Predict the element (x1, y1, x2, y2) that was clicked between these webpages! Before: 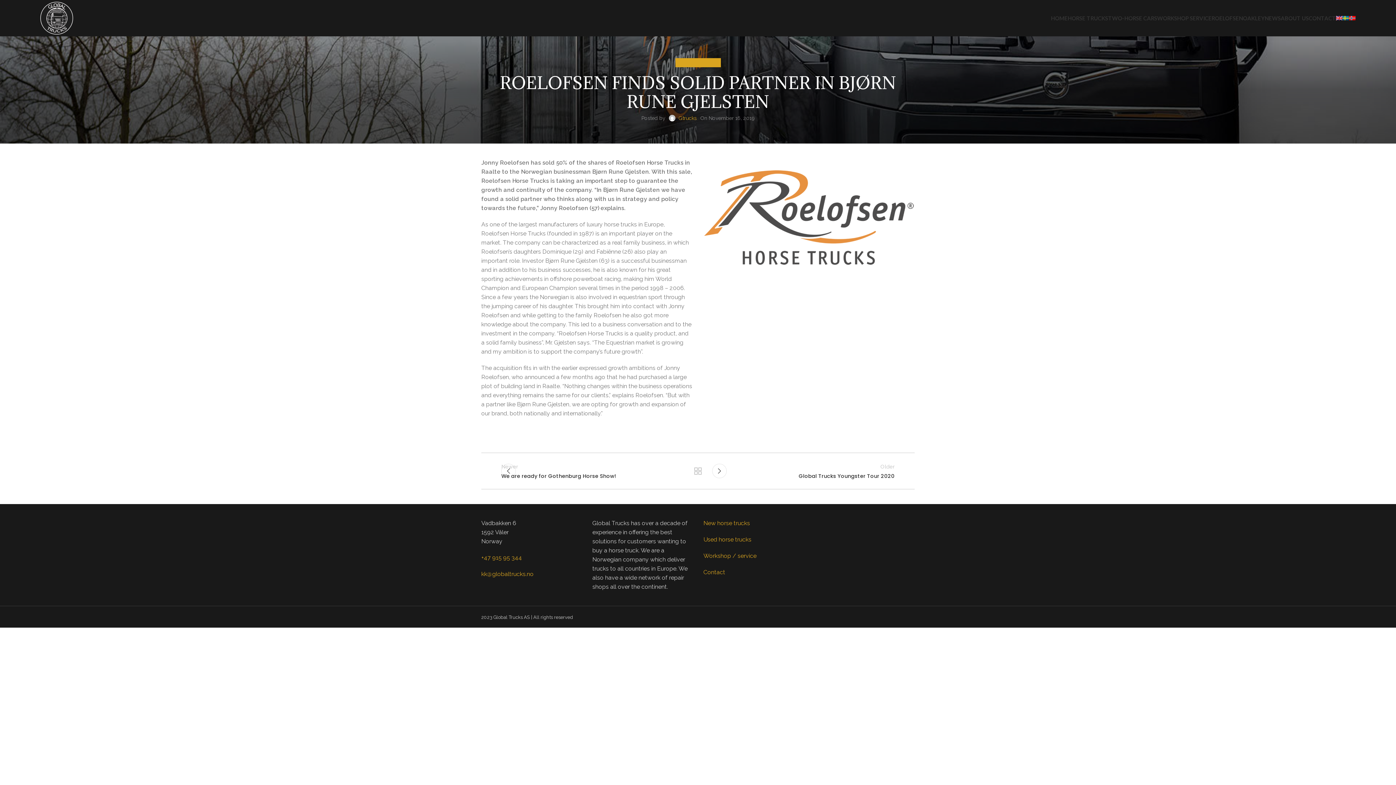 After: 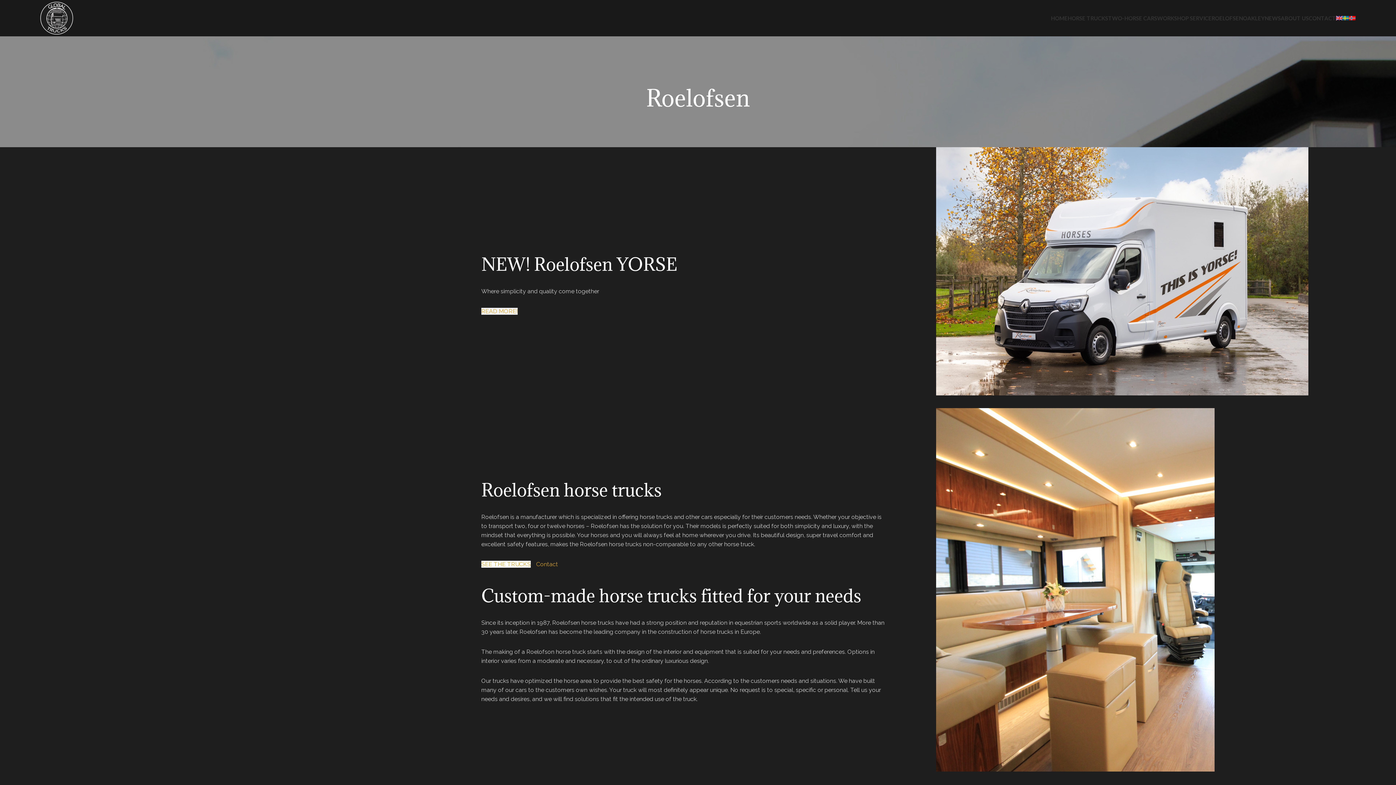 Action: label: ROELOFSEN bbox: (1212, 10, 1243, 25)